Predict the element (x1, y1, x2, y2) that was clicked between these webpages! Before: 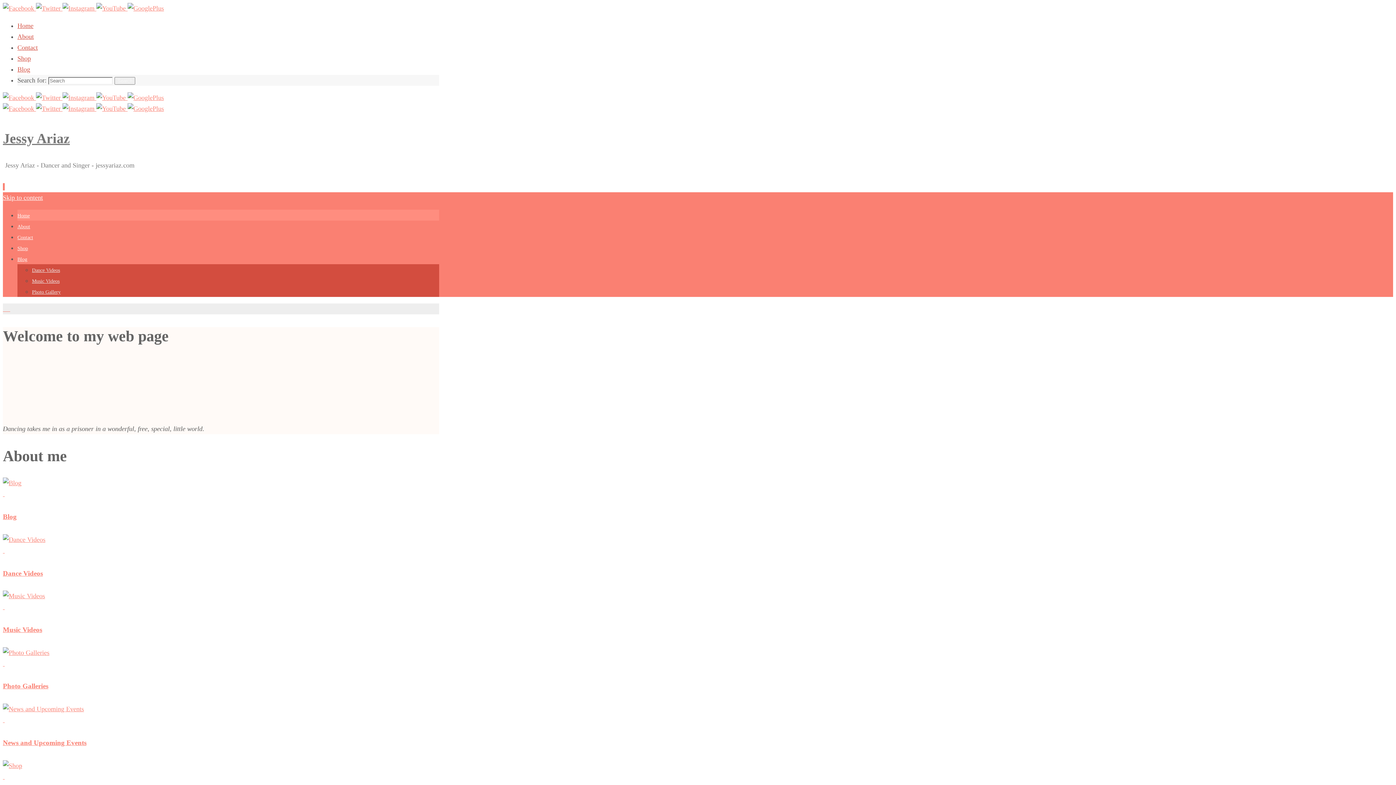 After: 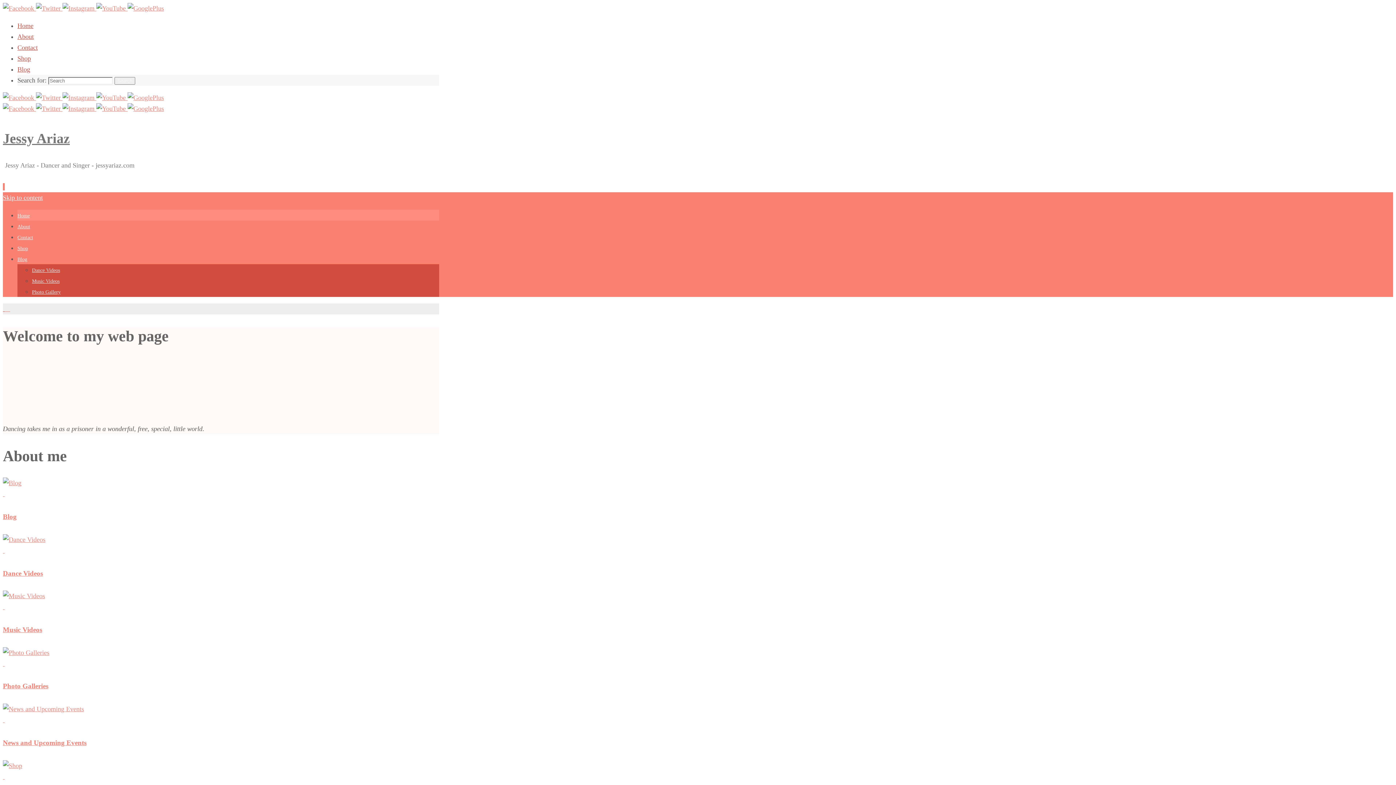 Action: label:   bbox: (2, 305, 4, 312)